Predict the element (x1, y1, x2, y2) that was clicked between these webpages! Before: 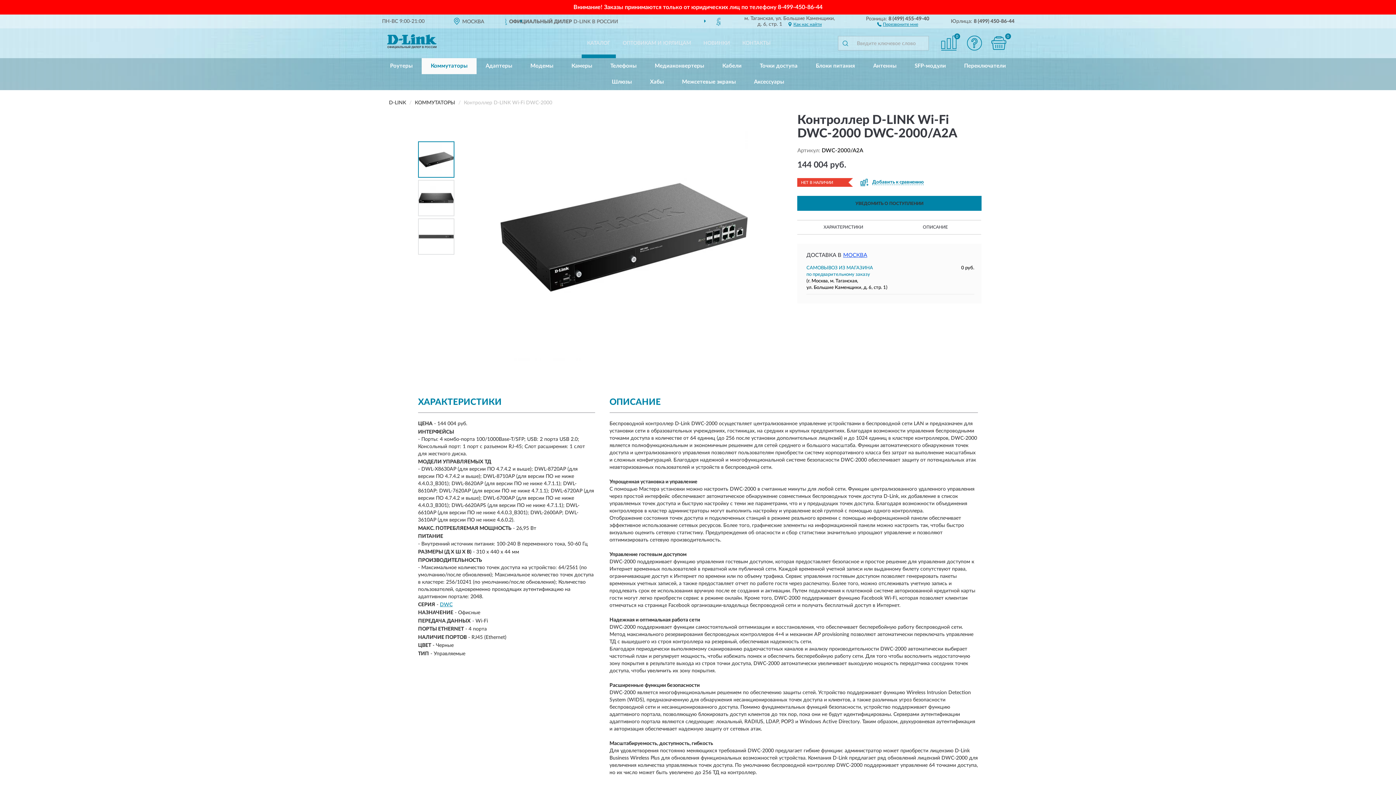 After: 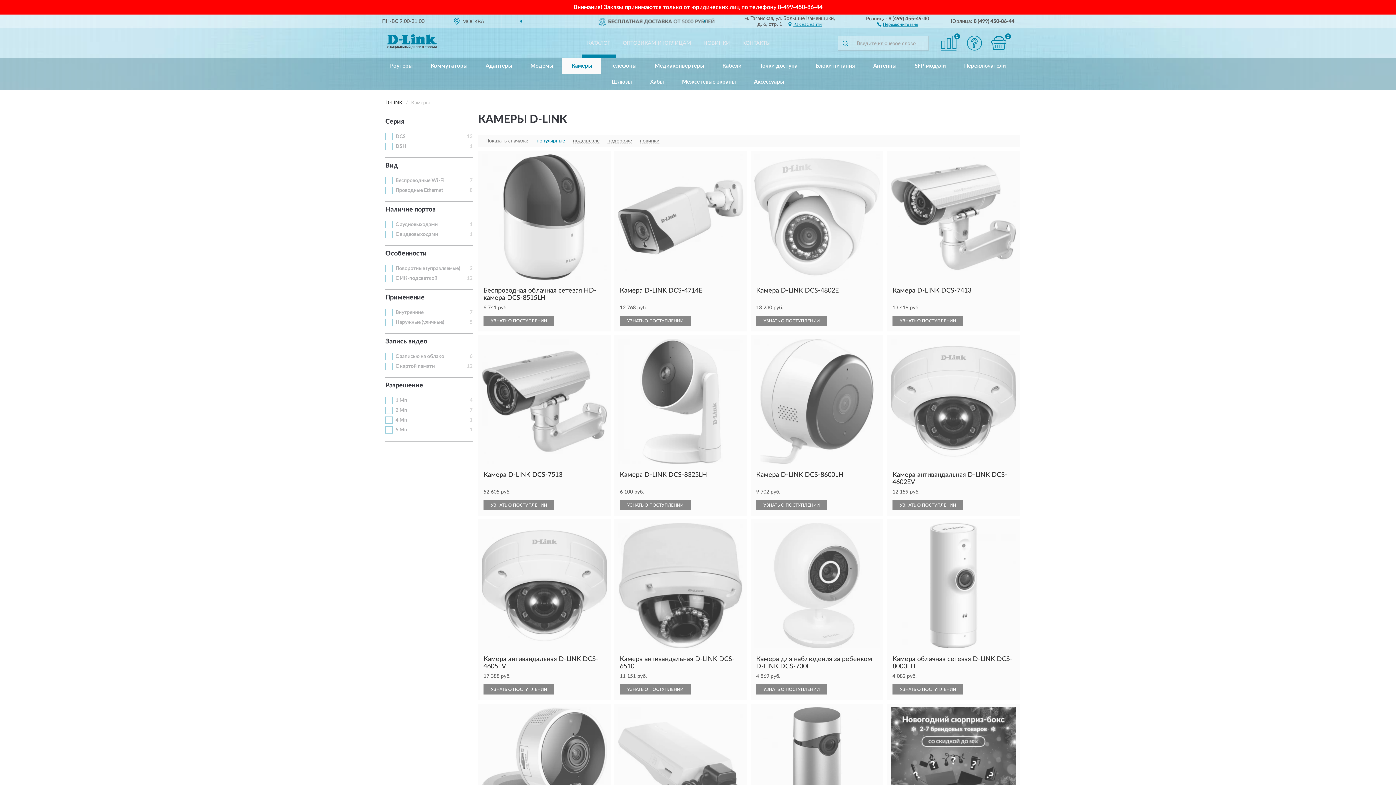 Action: label: Камеры bbox: (562, 58, 601, 74)